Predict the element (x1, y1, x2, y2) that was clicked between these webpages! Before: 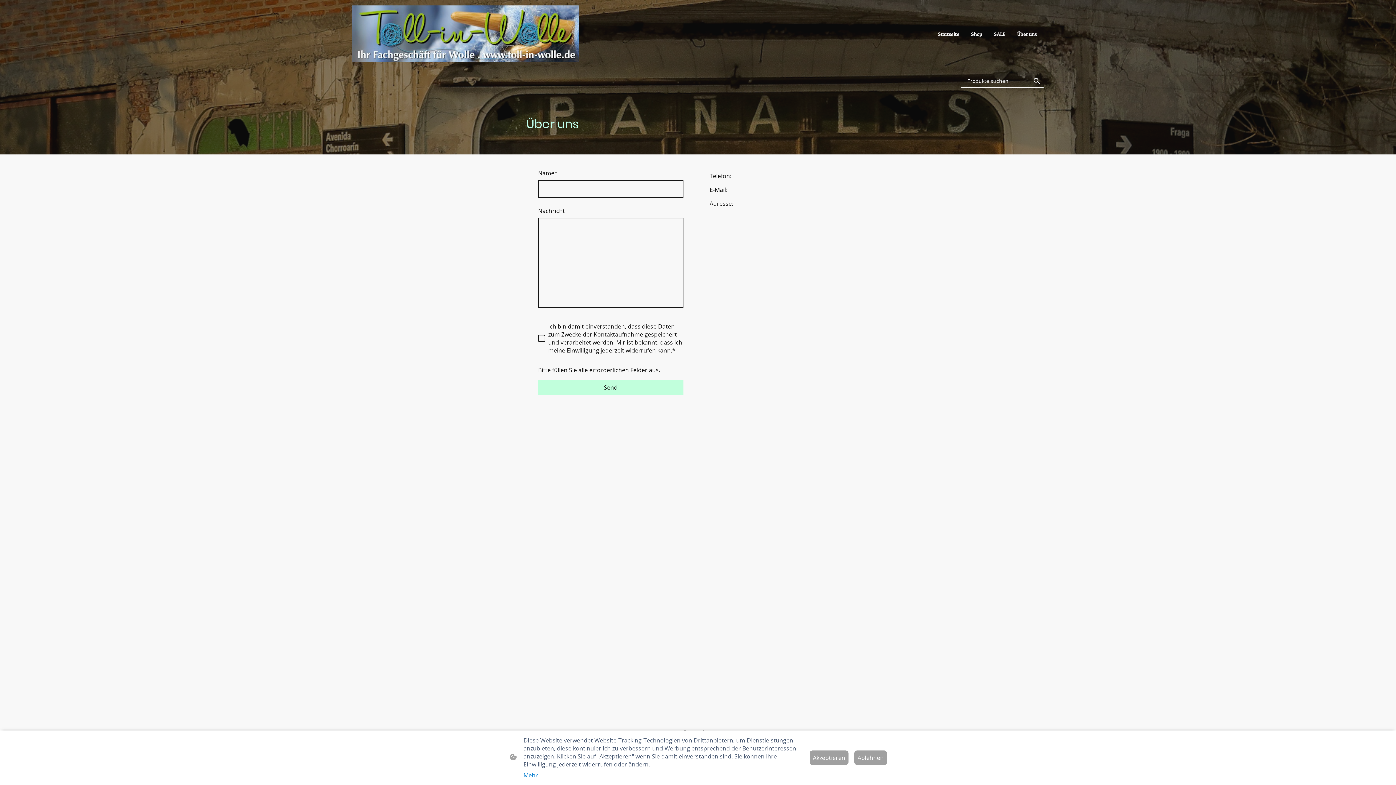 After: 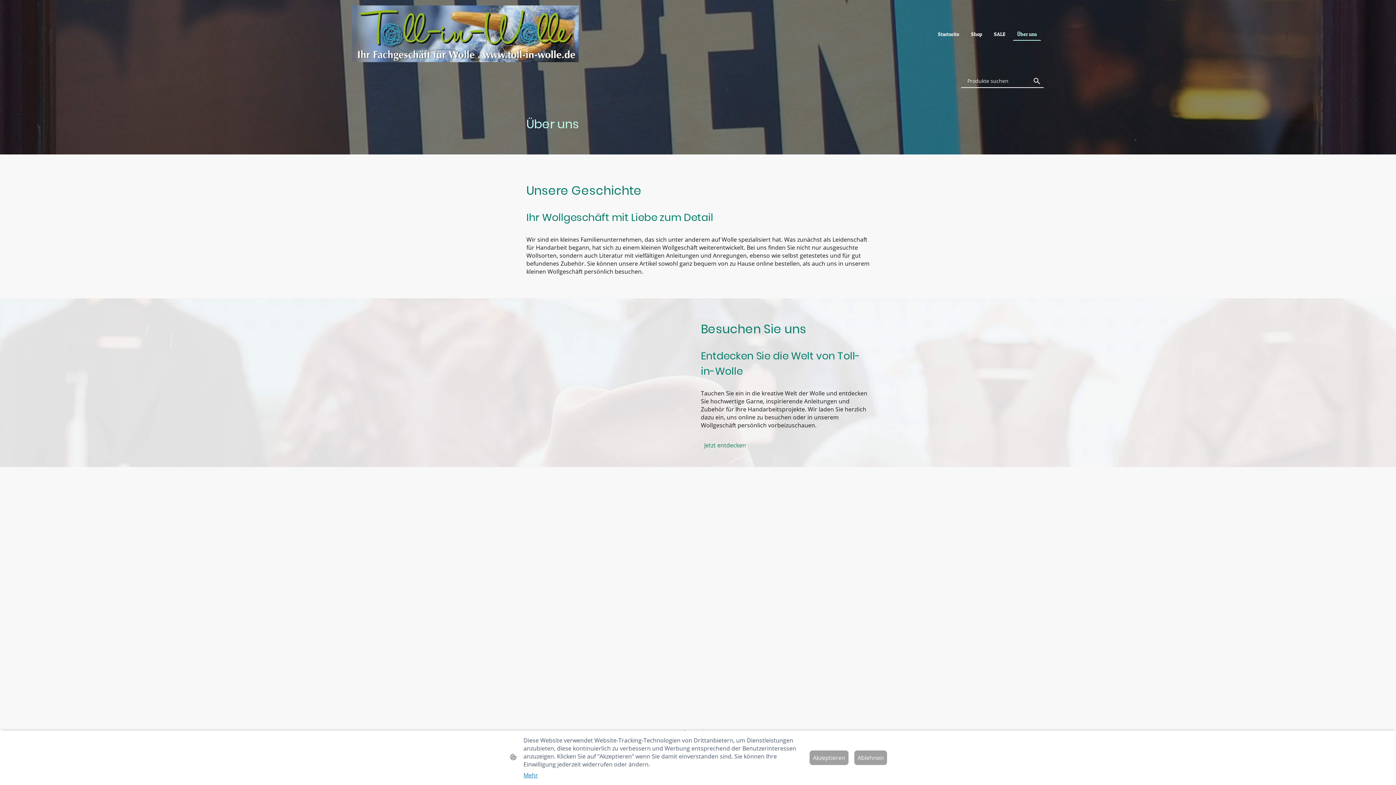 Action: label: Über uns bbox: (1013, 27, 1040, 39)